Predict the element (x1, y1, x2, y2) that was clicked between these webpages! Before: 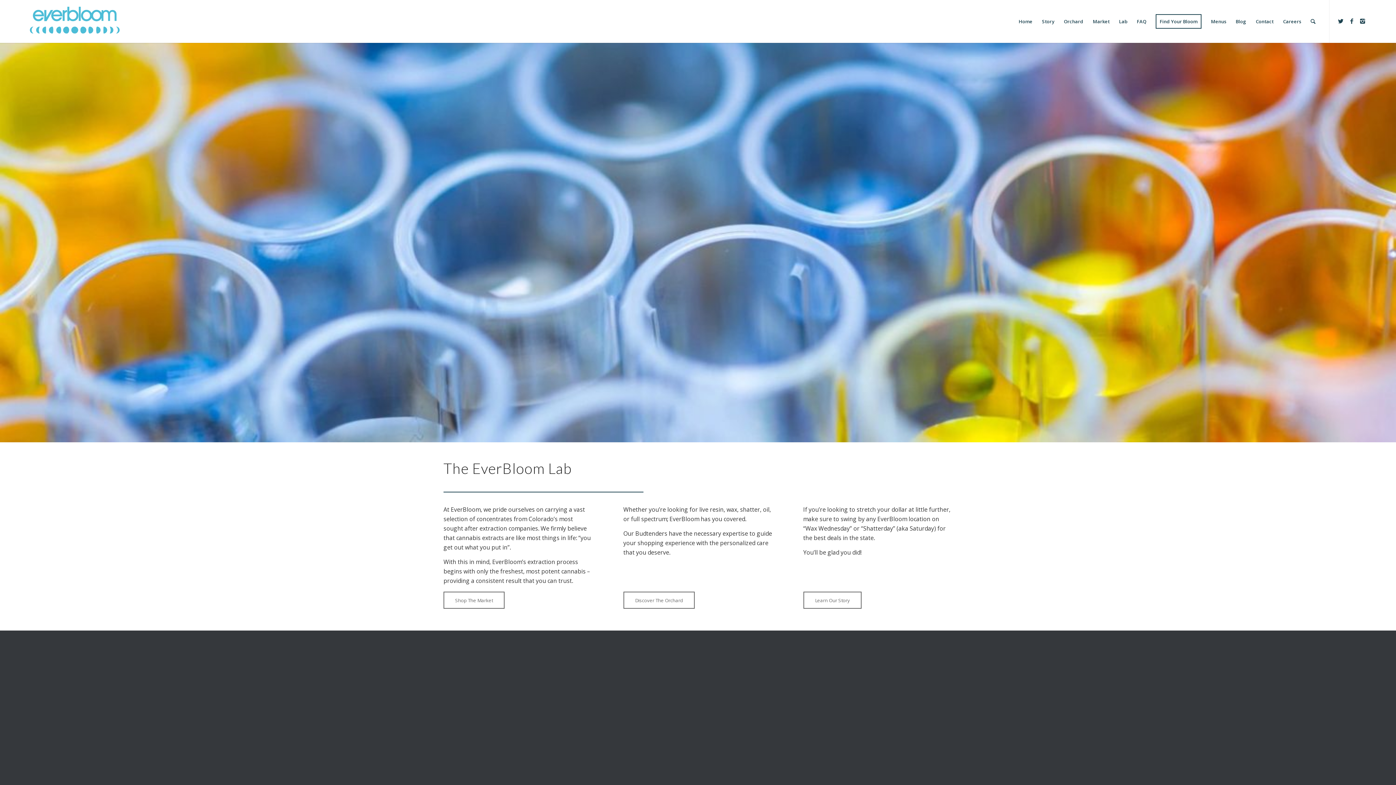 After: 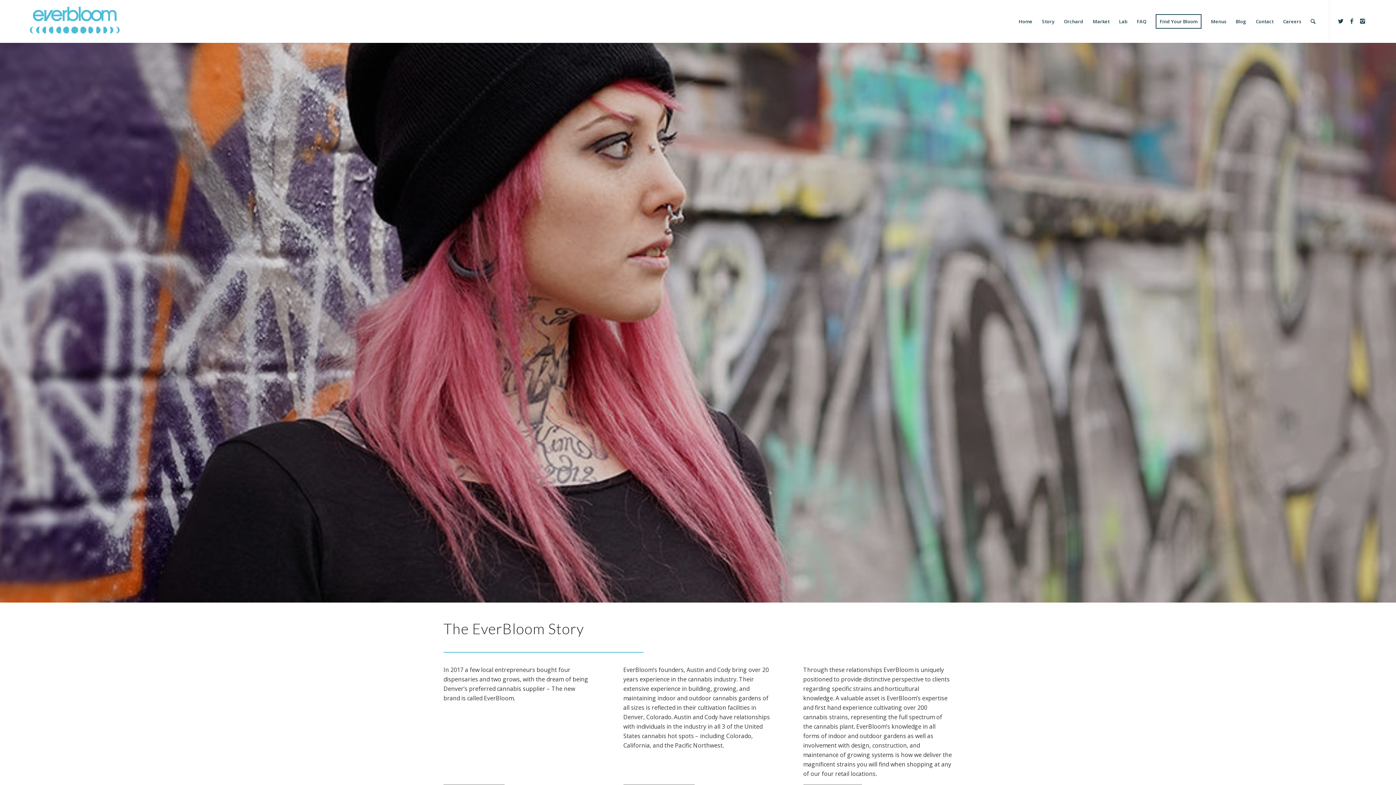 Action: label: Story bbox: (1037, 0, 1059, 42)